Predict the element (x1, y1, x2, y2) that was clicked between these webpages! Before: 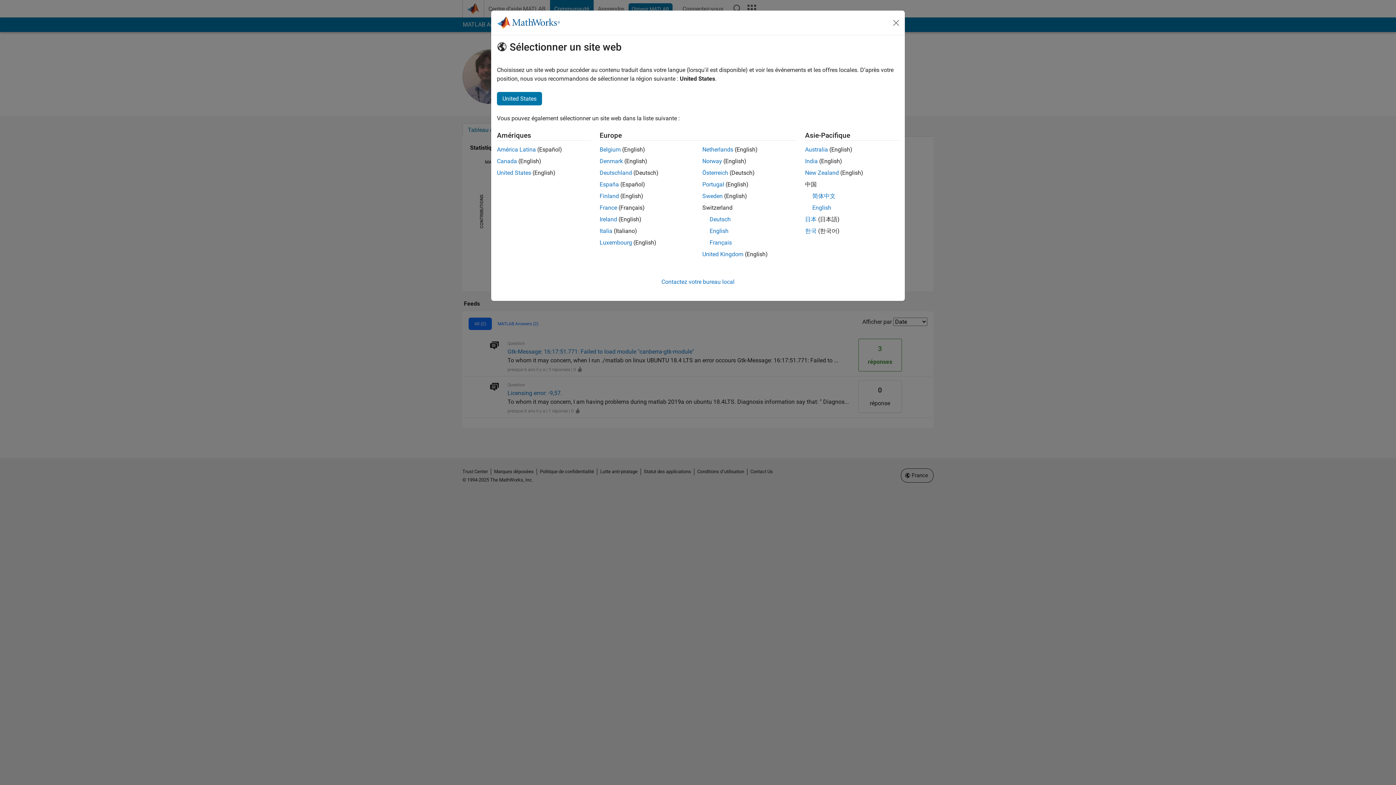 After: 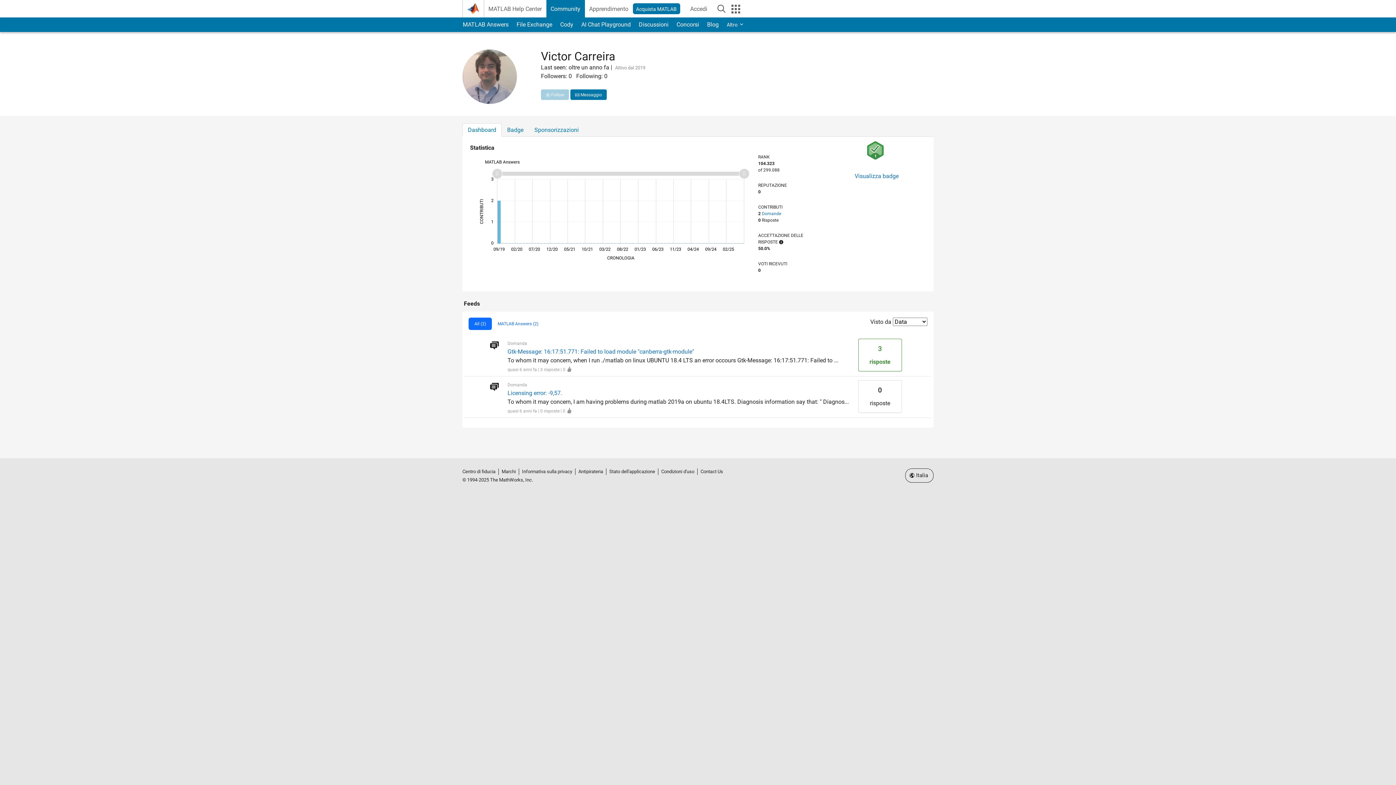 Action: label: Italia bbox: (599, 227, 612, 234)